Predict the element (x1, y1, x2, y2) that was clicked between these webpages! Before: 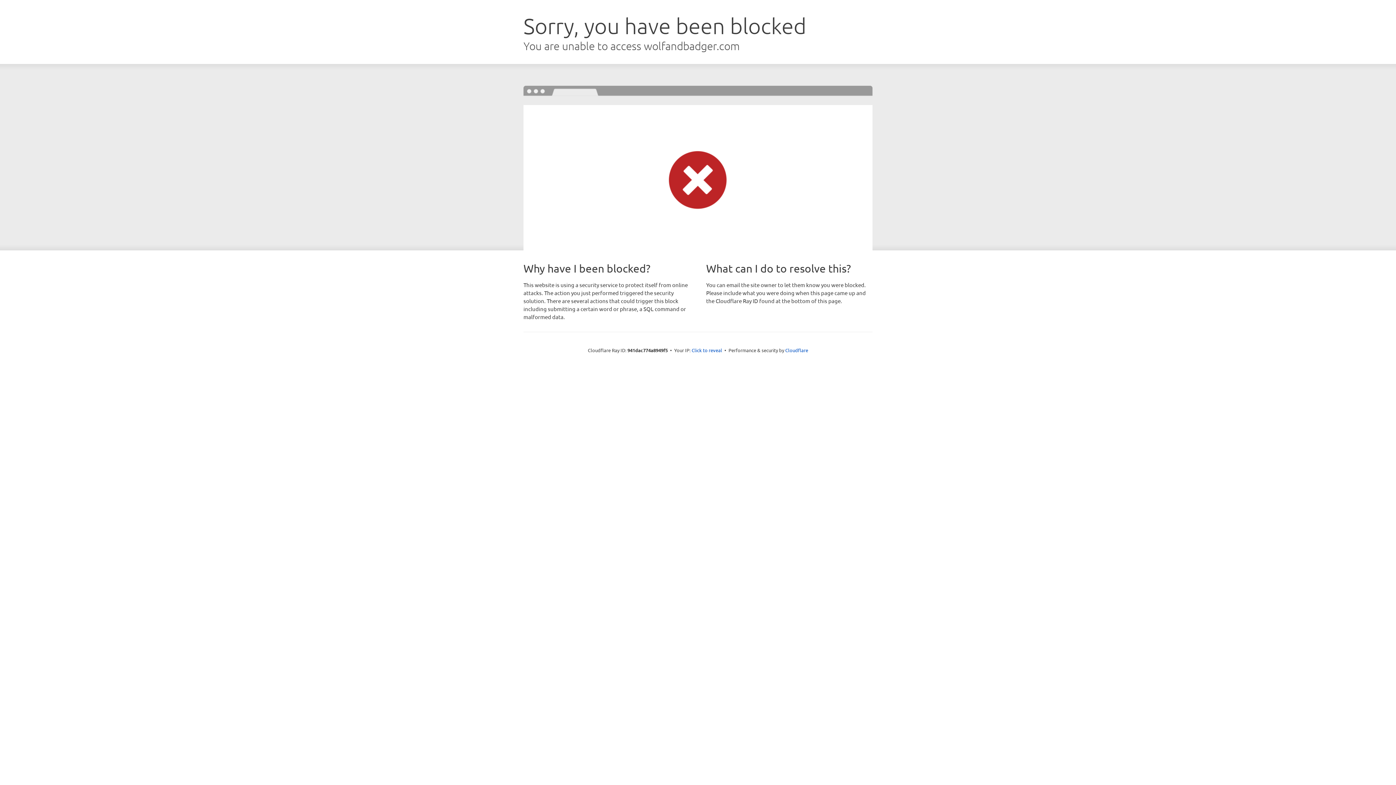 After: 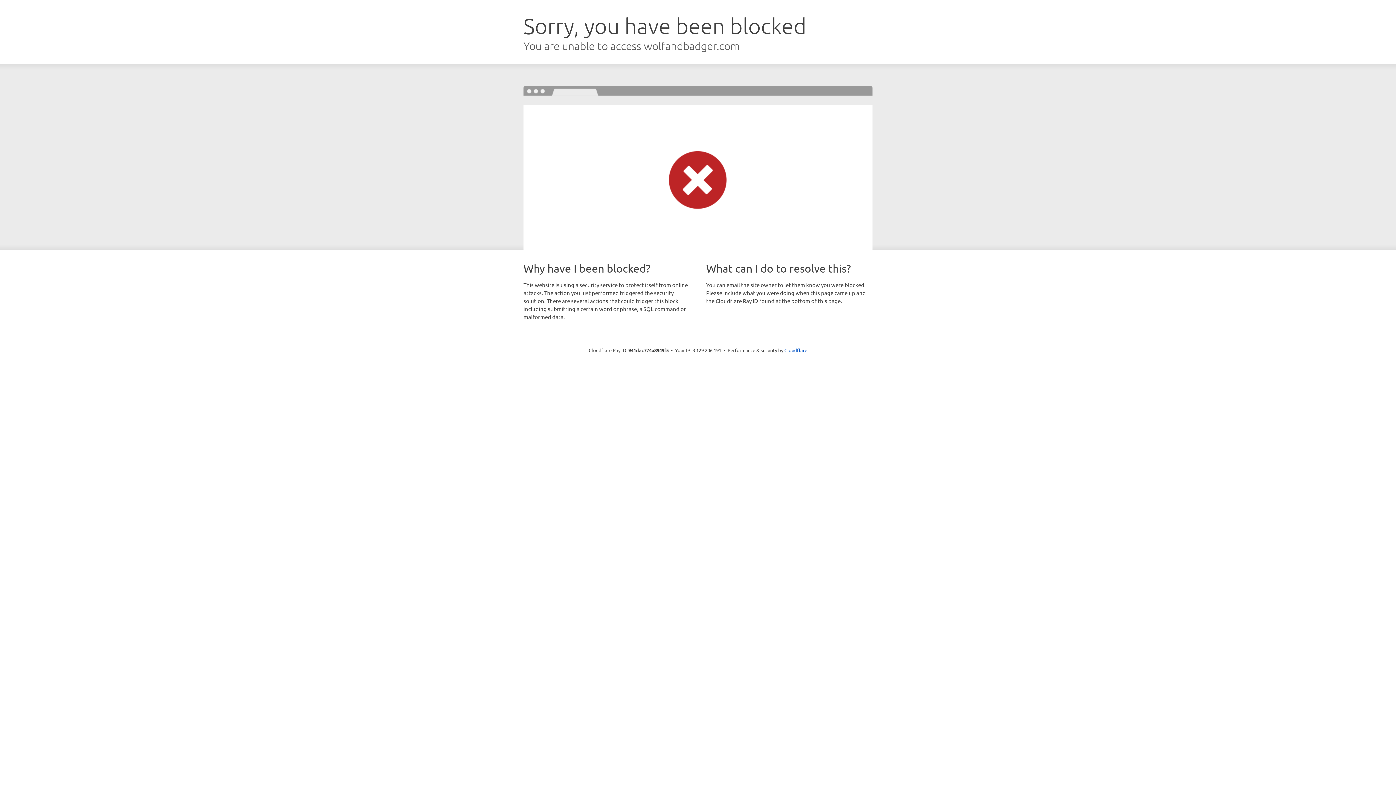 Action: bbox: (691, 346, 722, 353) label: Click to reveal